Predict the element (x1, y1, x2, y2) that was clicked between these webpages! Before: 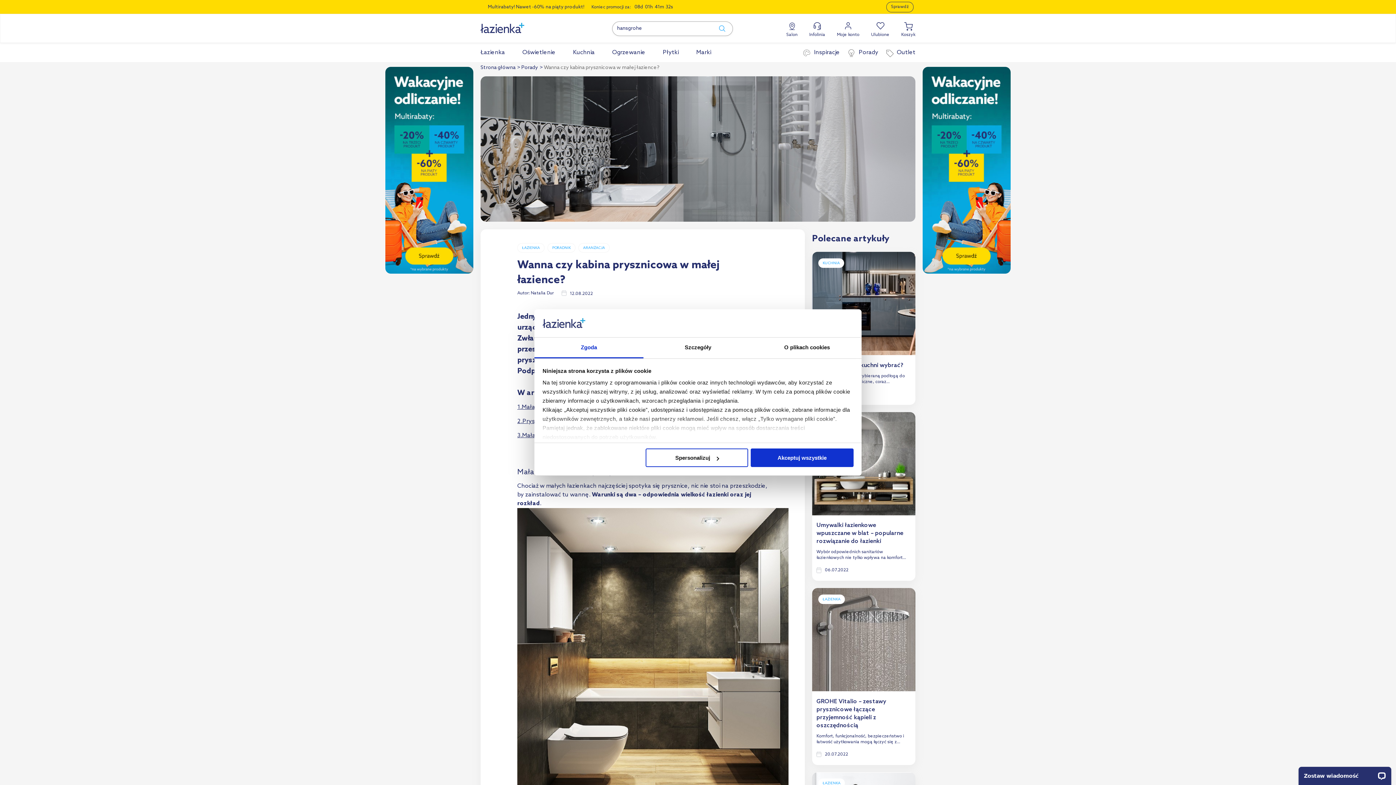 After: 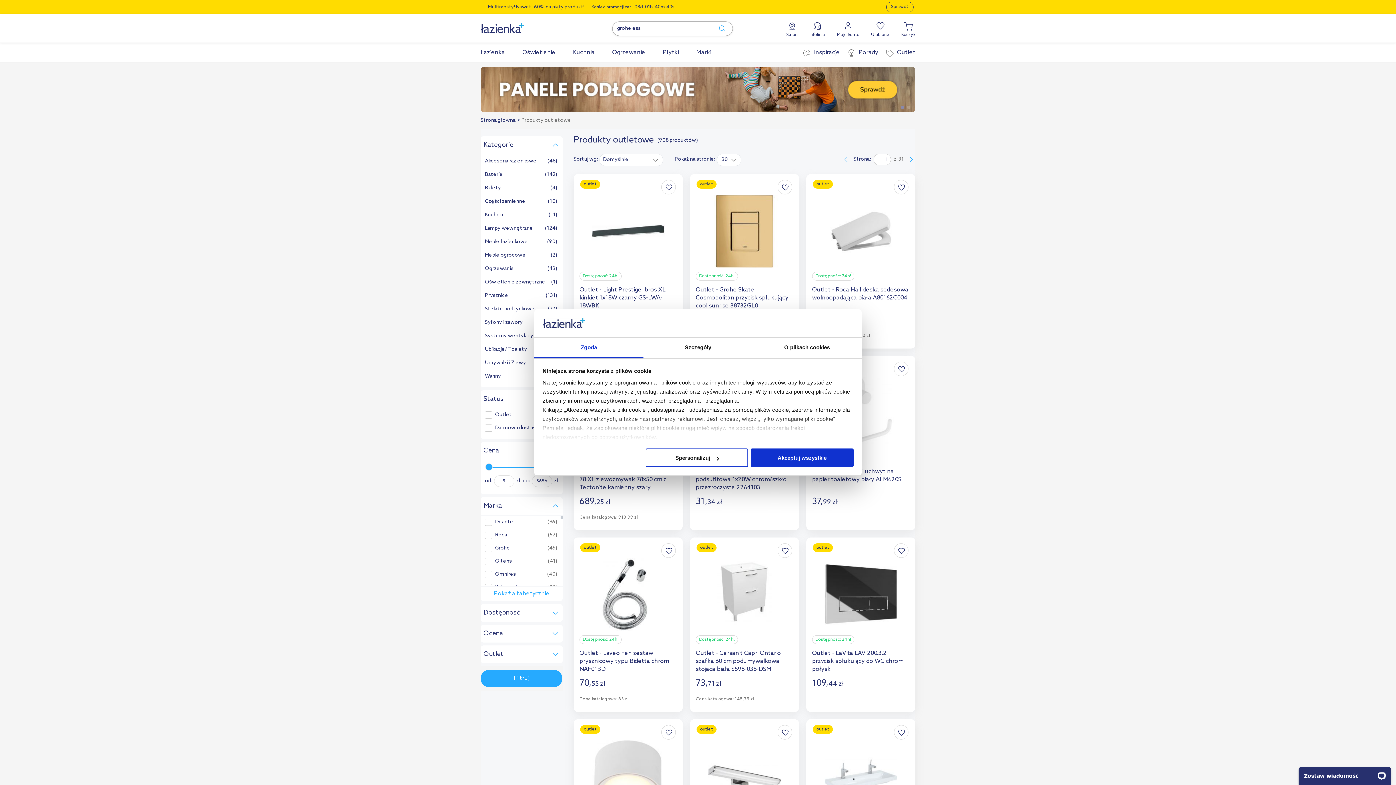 Action: label: Outlet bbox: (897, 42, 915, 62)